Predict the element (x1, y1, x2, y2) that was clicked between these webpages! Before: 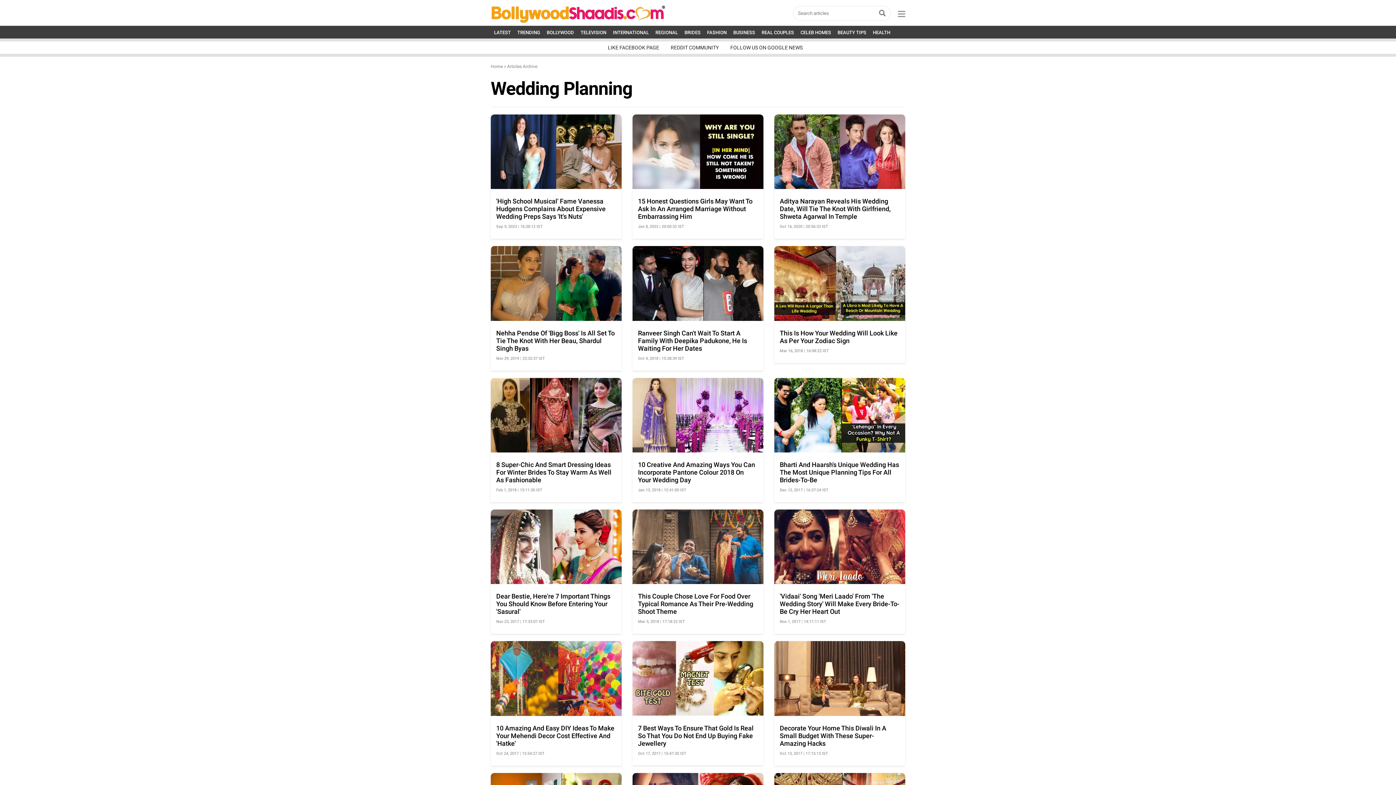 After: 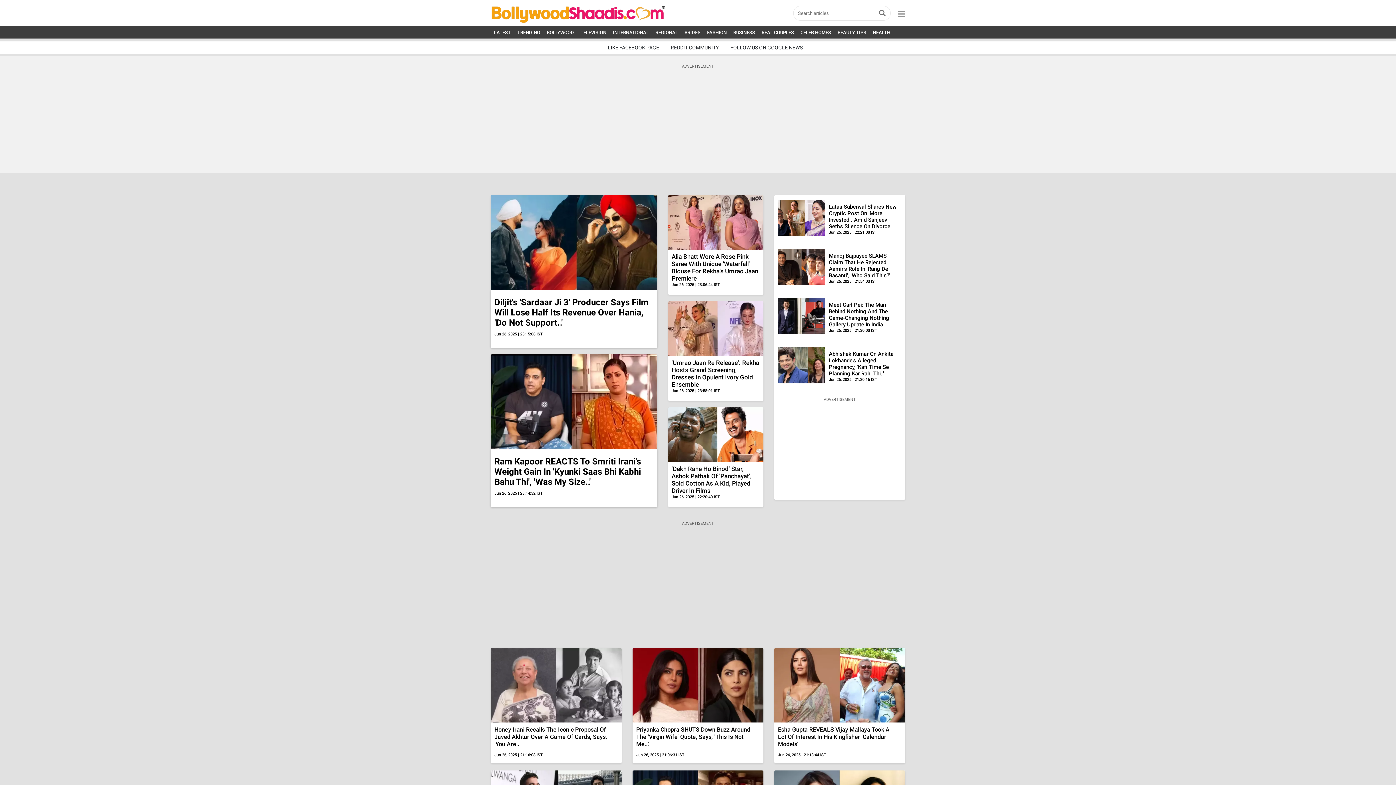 Action: bbox: (490, 11, 665, 15)